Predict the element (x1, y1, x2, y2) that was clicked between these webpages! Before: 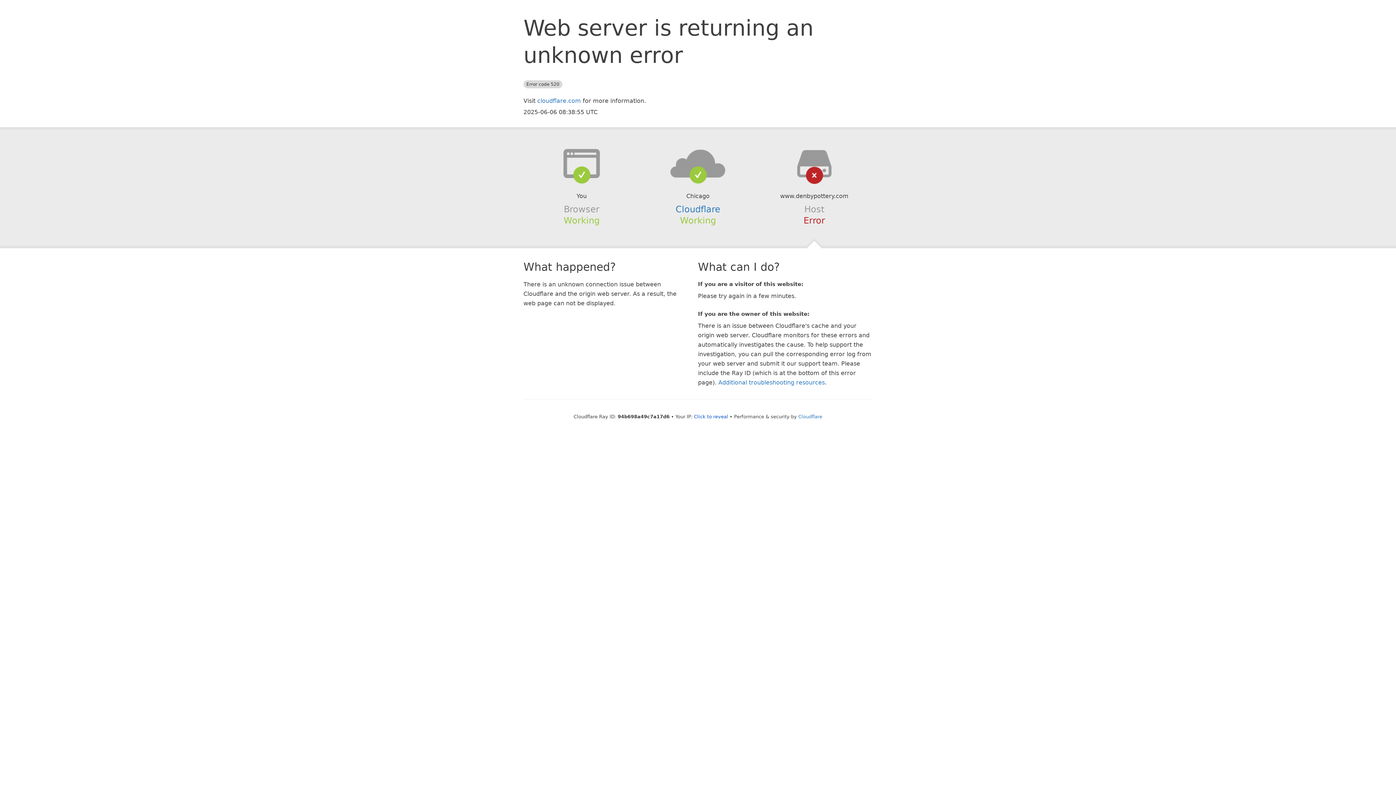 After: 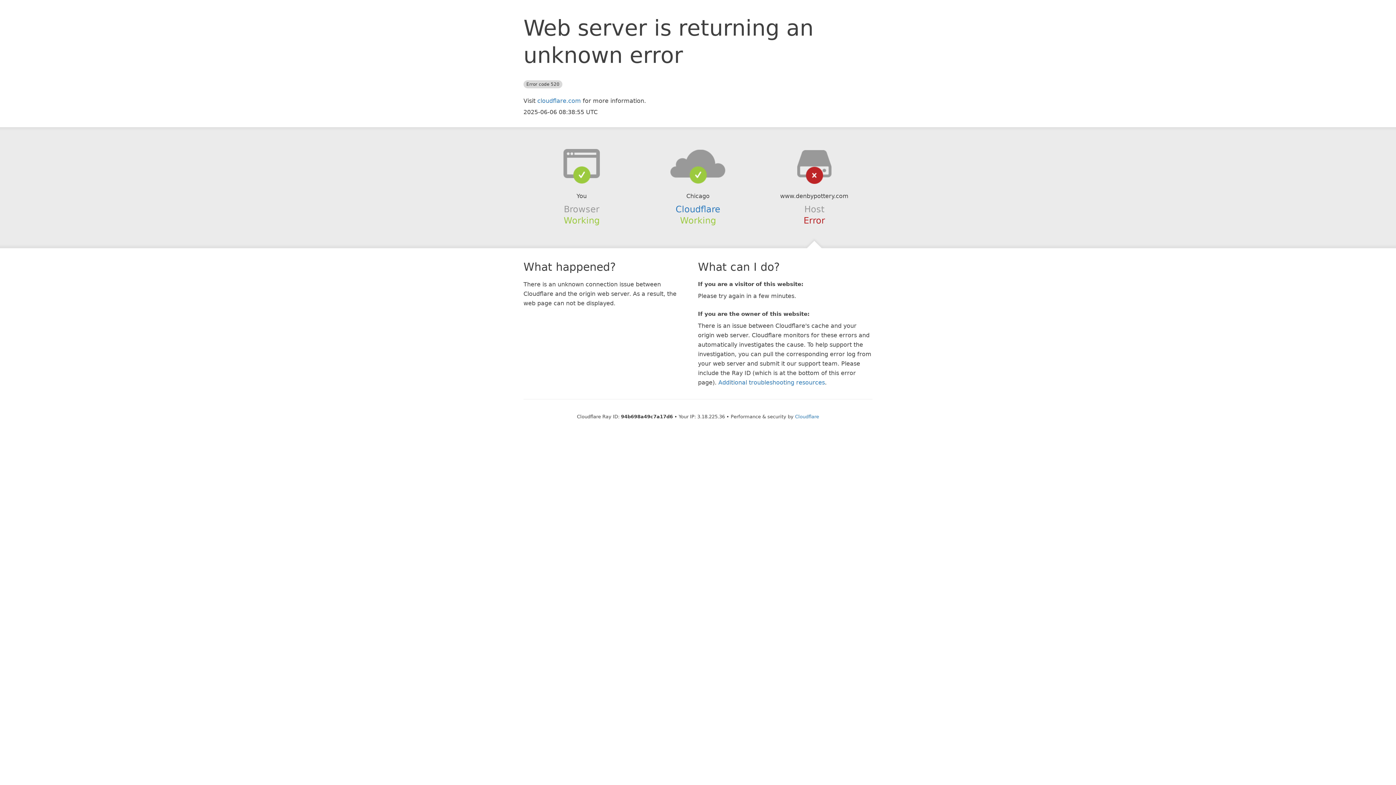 Action: bbox: (694, 414, 728, 419) label: Click to reveal